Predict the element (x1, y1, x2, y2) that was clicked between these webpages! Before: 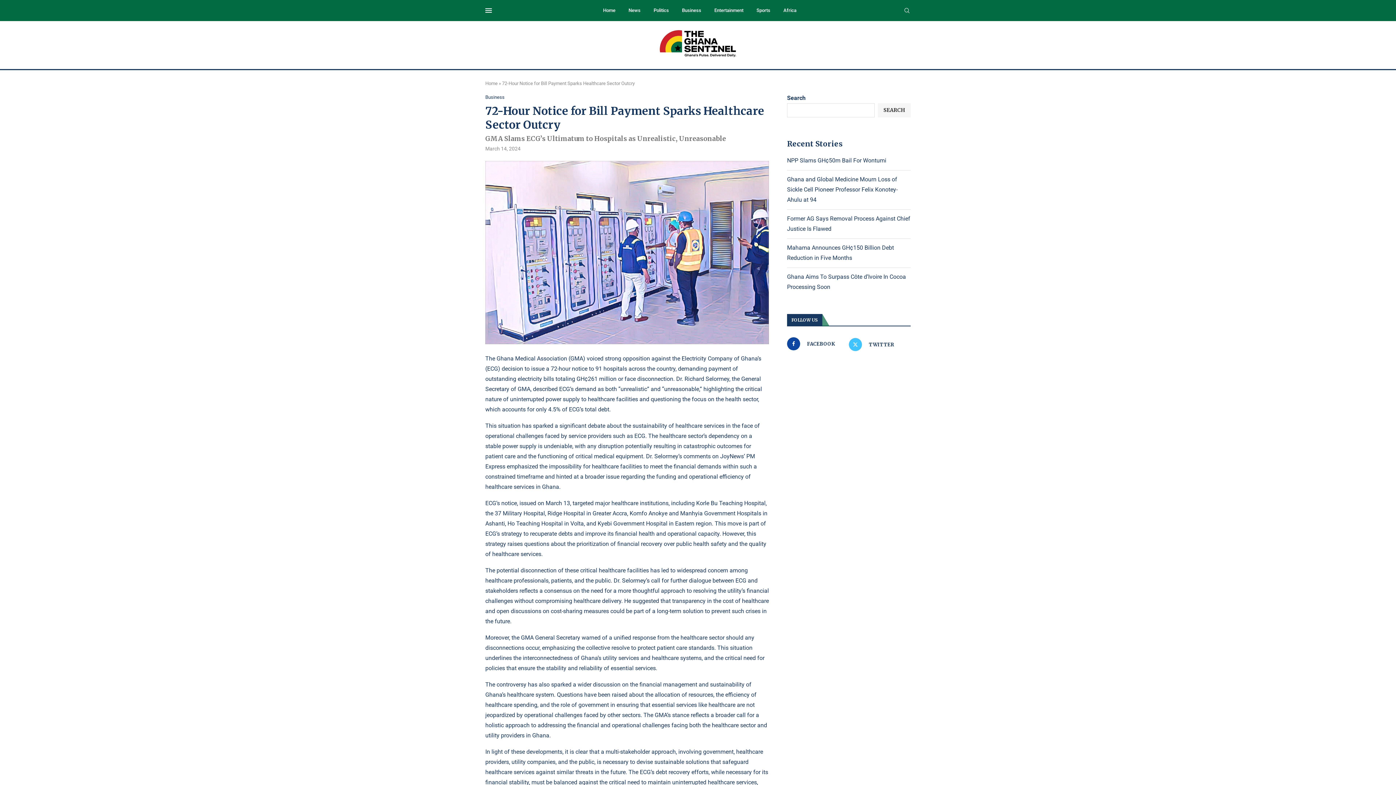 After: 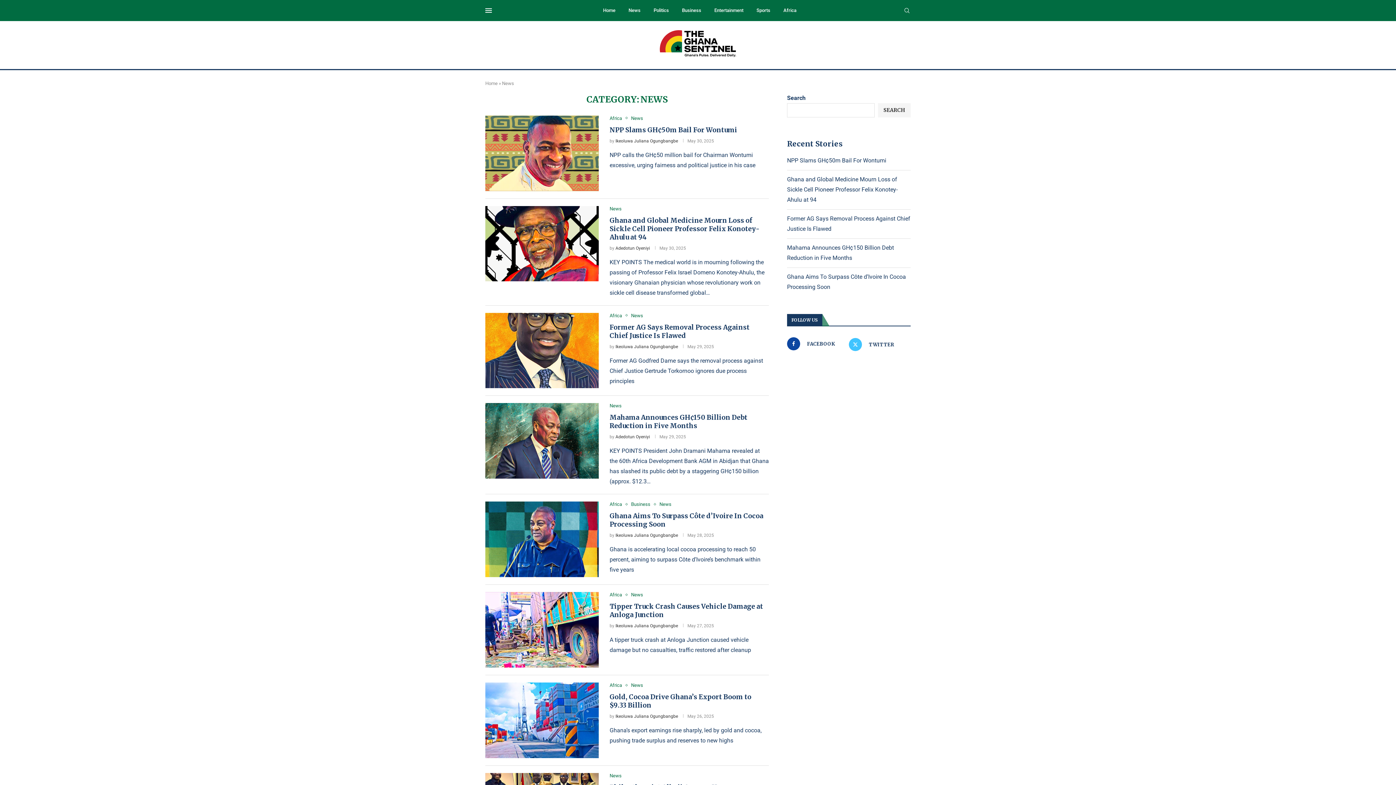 Action: label: News bbox: (628, 0, 640, 21)